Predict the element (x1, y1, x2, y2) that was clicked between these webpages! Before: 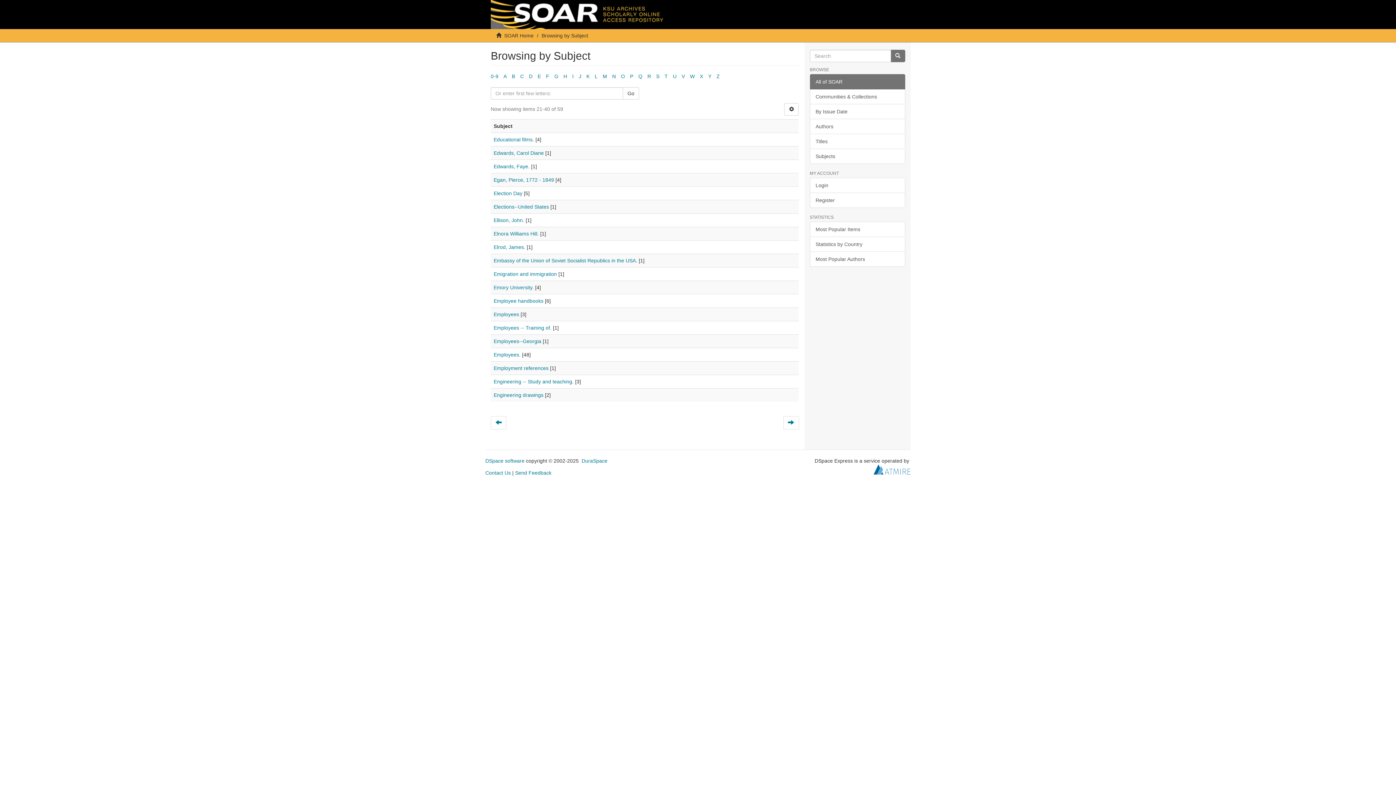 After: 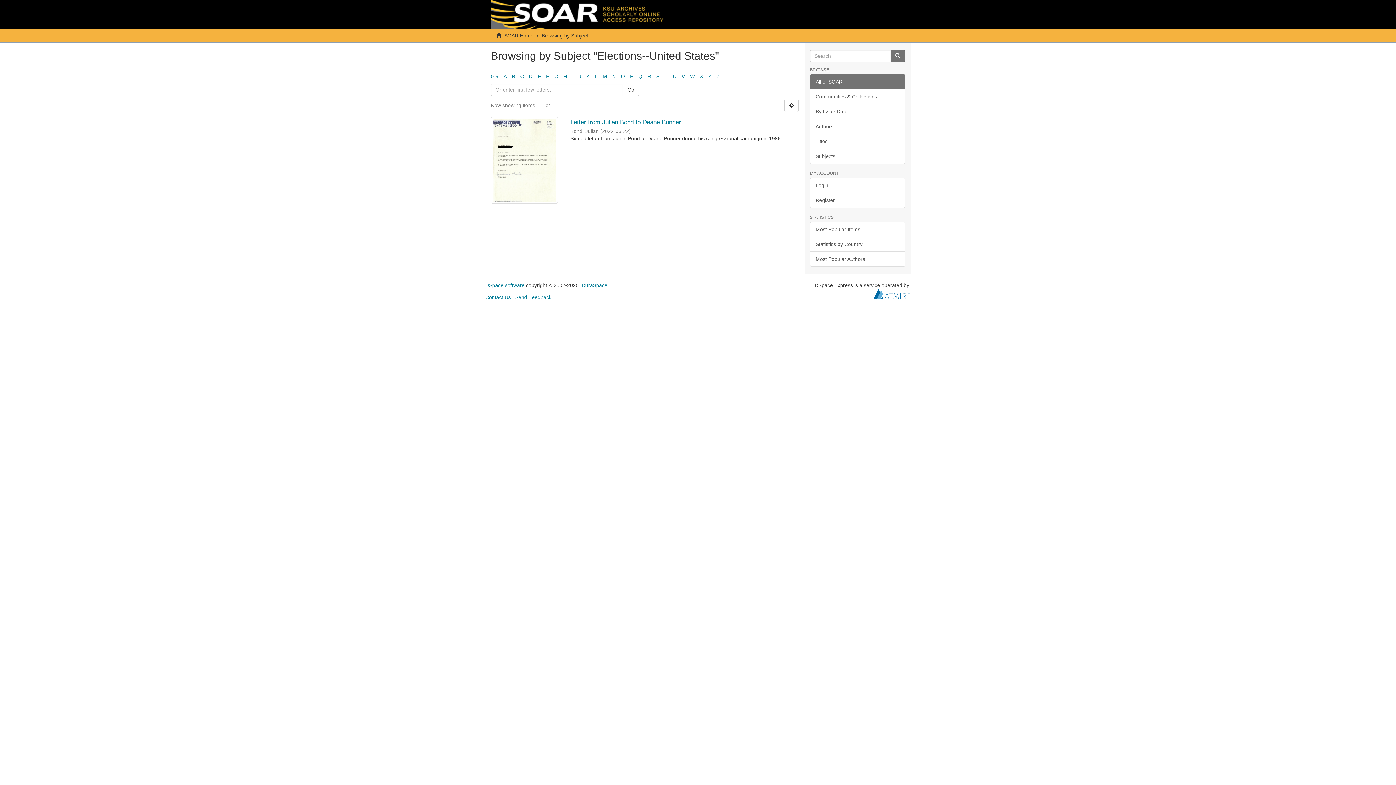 Action: bbox: (493, 204, 549, 209) label: Elections--United States